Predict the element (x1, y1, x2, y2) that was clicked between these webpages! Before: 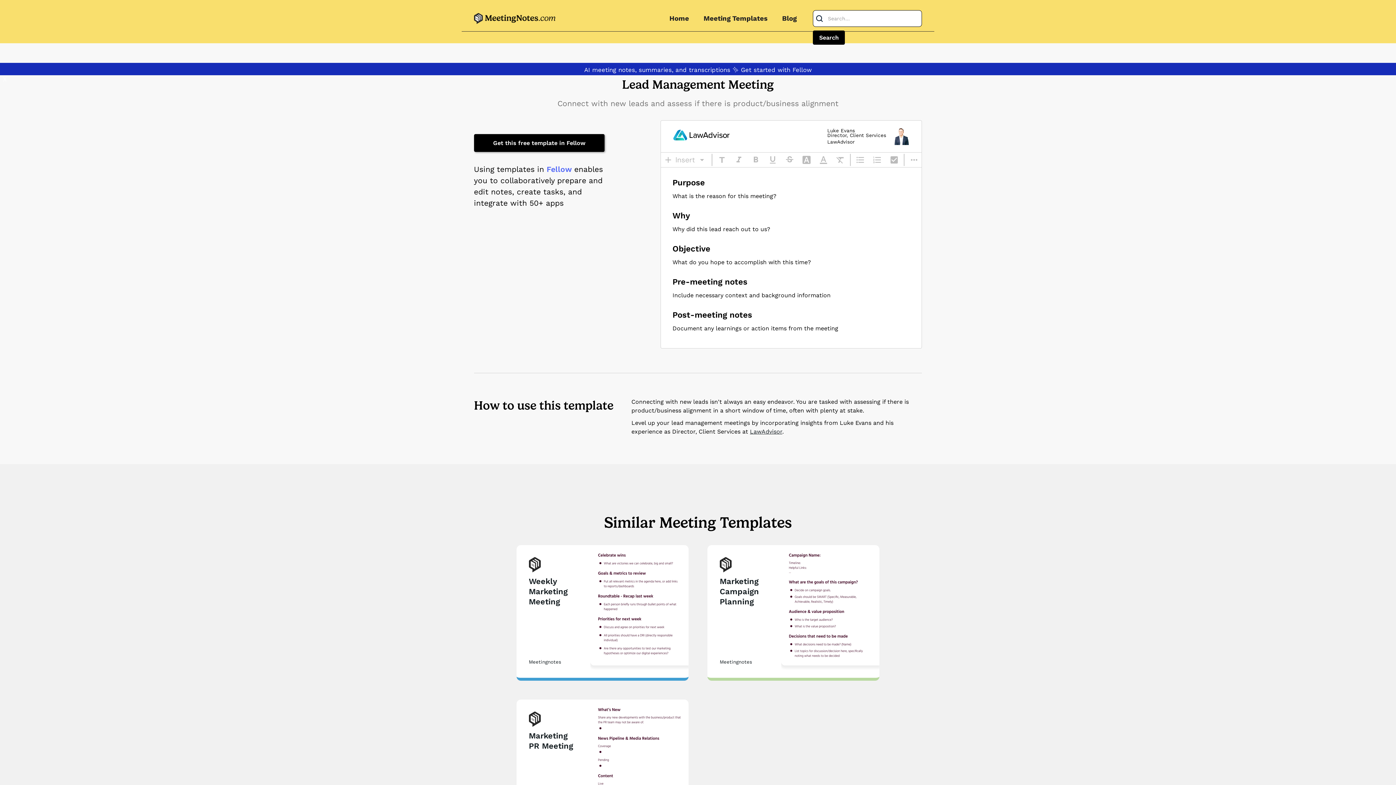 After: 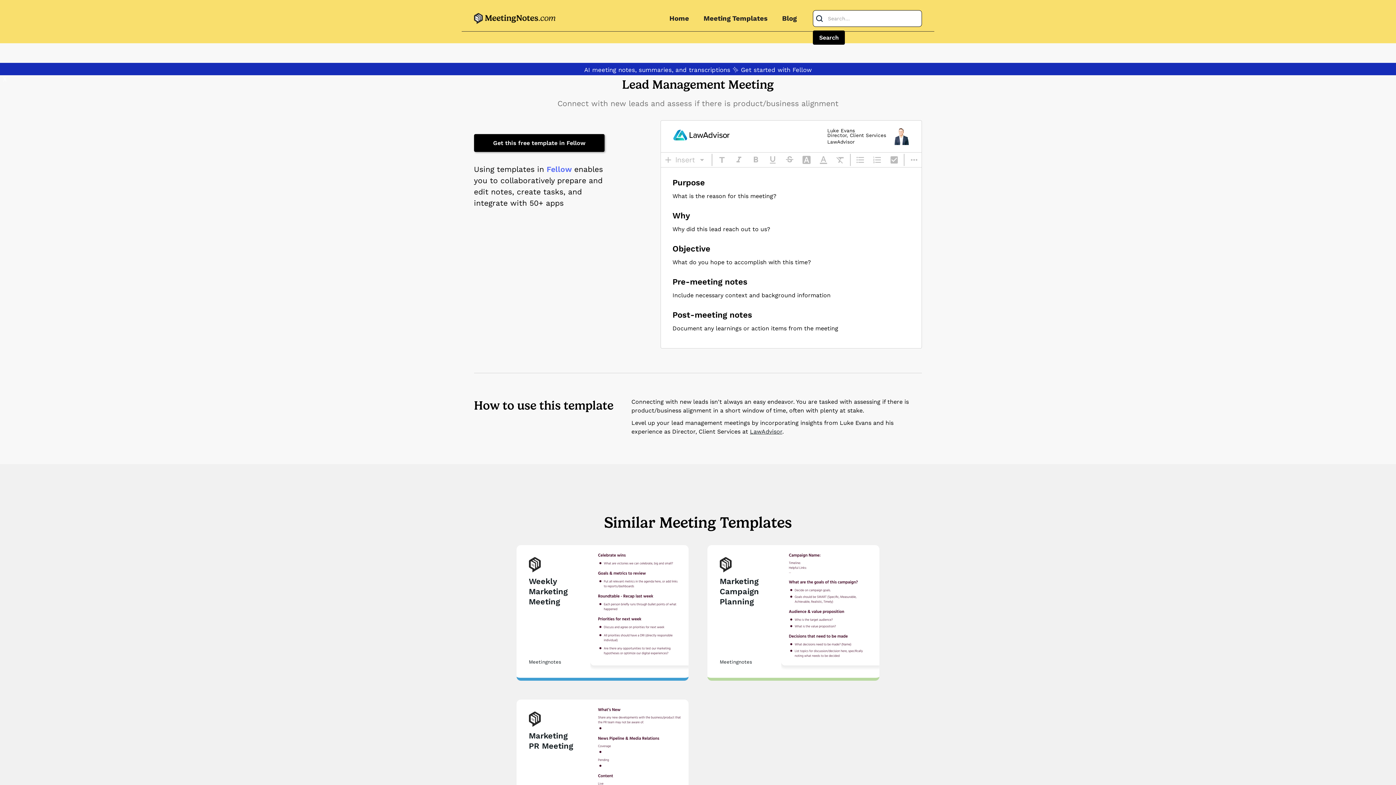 Action: bbox: (572, 65, 824, 74) label: AI meeting notes, summaries, and transcriptions ✨ Get started with Fellow